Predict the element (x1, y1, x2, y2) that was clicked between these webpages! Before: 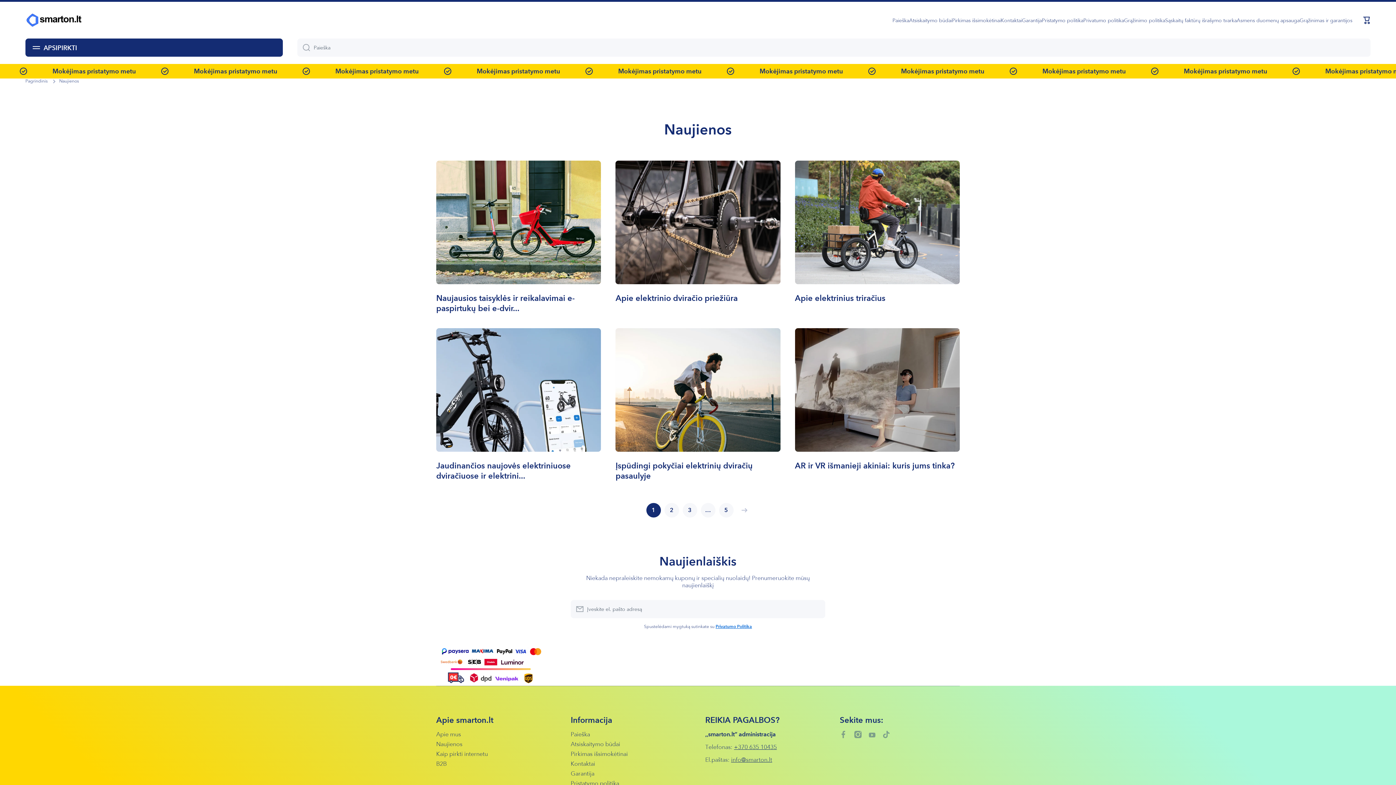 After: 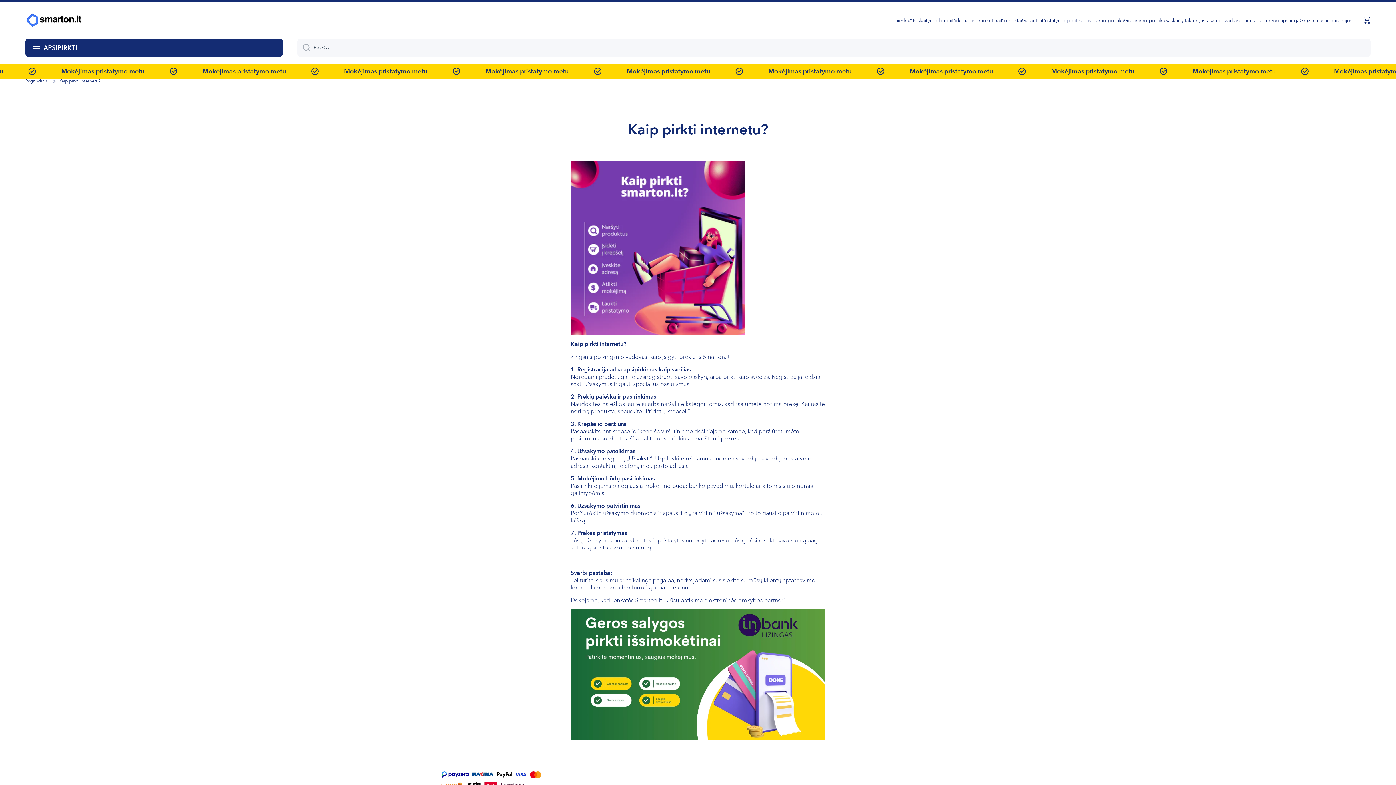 Action: bbox: (436, 748, 488, 758) label: Kaip pirkti internetu